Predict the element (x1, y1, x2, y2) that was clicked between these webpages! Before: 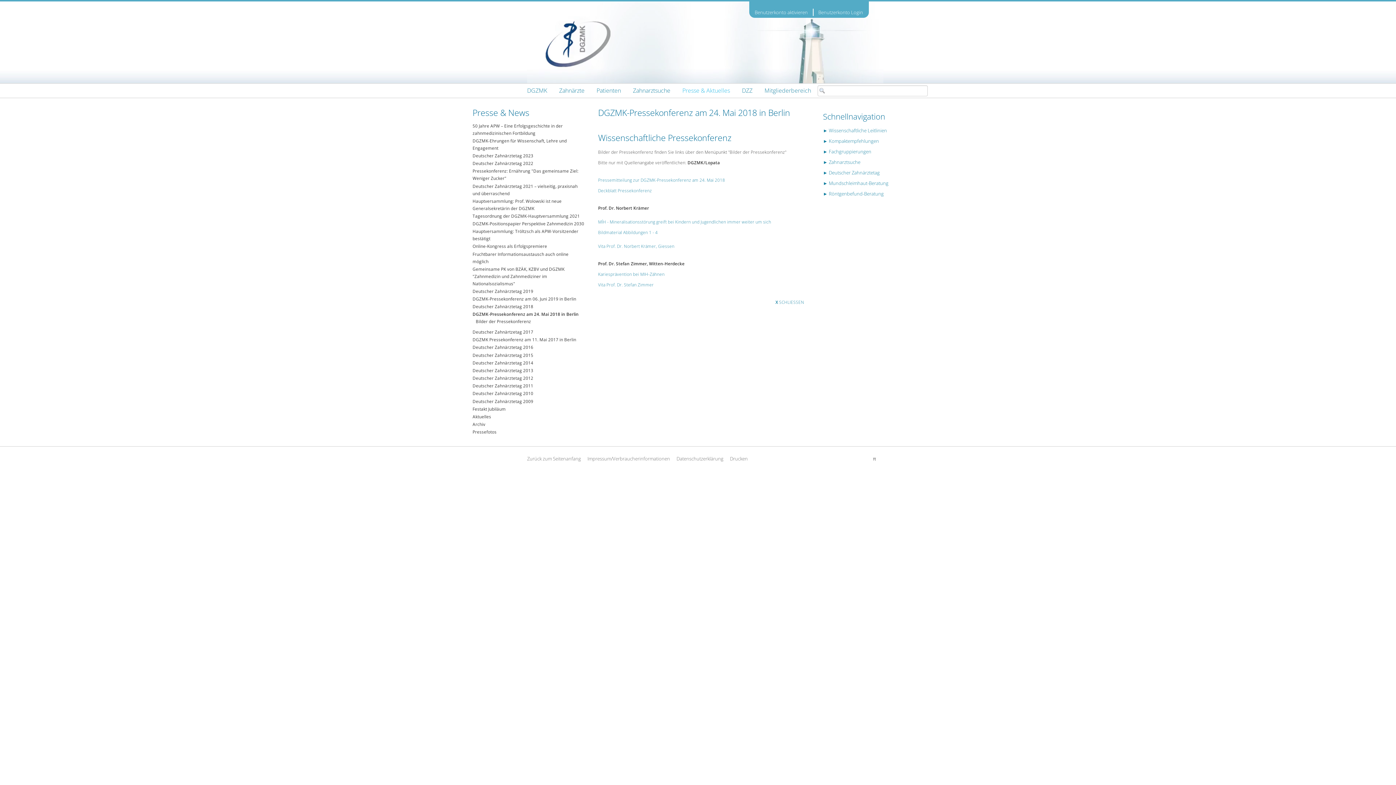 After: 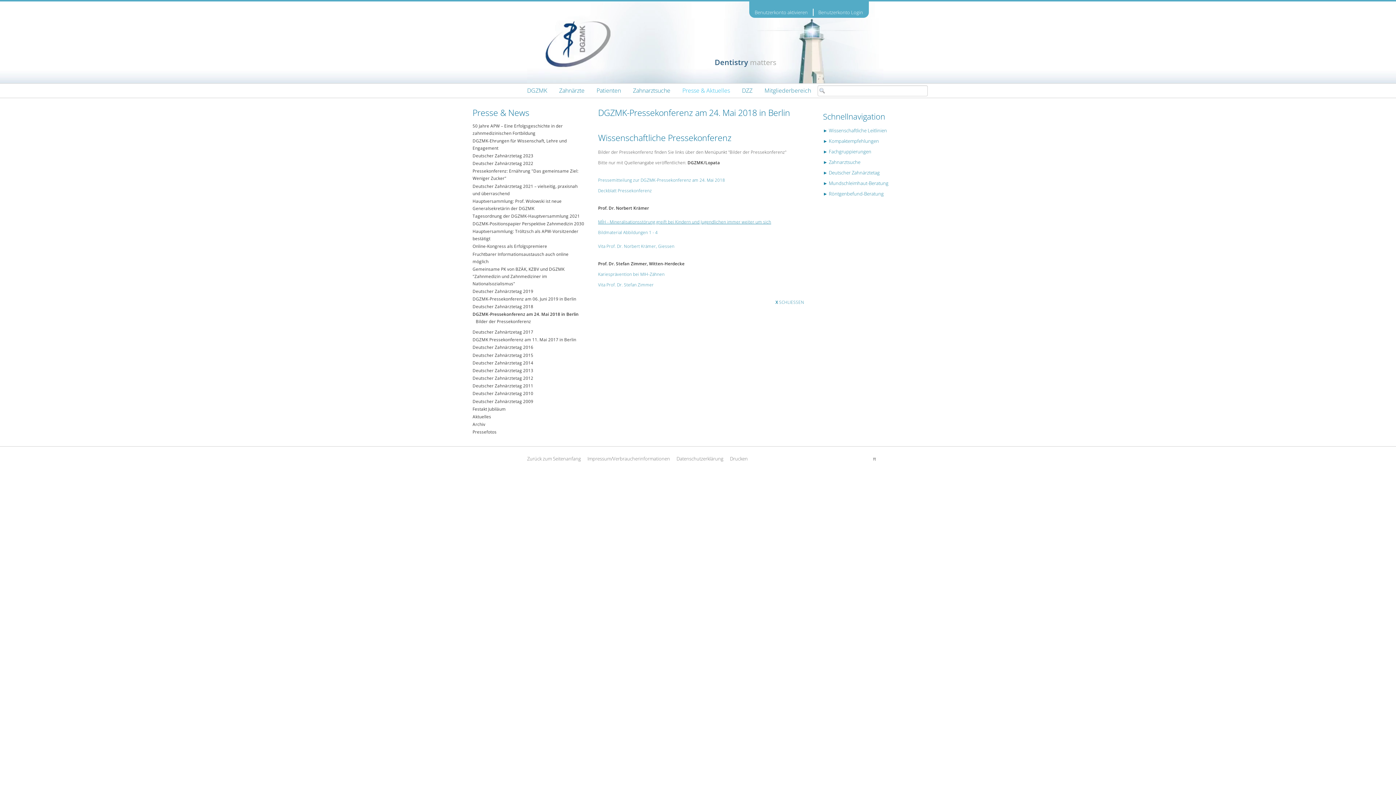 Action: bbox: (598, 218, 771, 224) label: MÍH - Mineralisationsstörung greift bei Kindern und Jugendlichen immer weiter um sich